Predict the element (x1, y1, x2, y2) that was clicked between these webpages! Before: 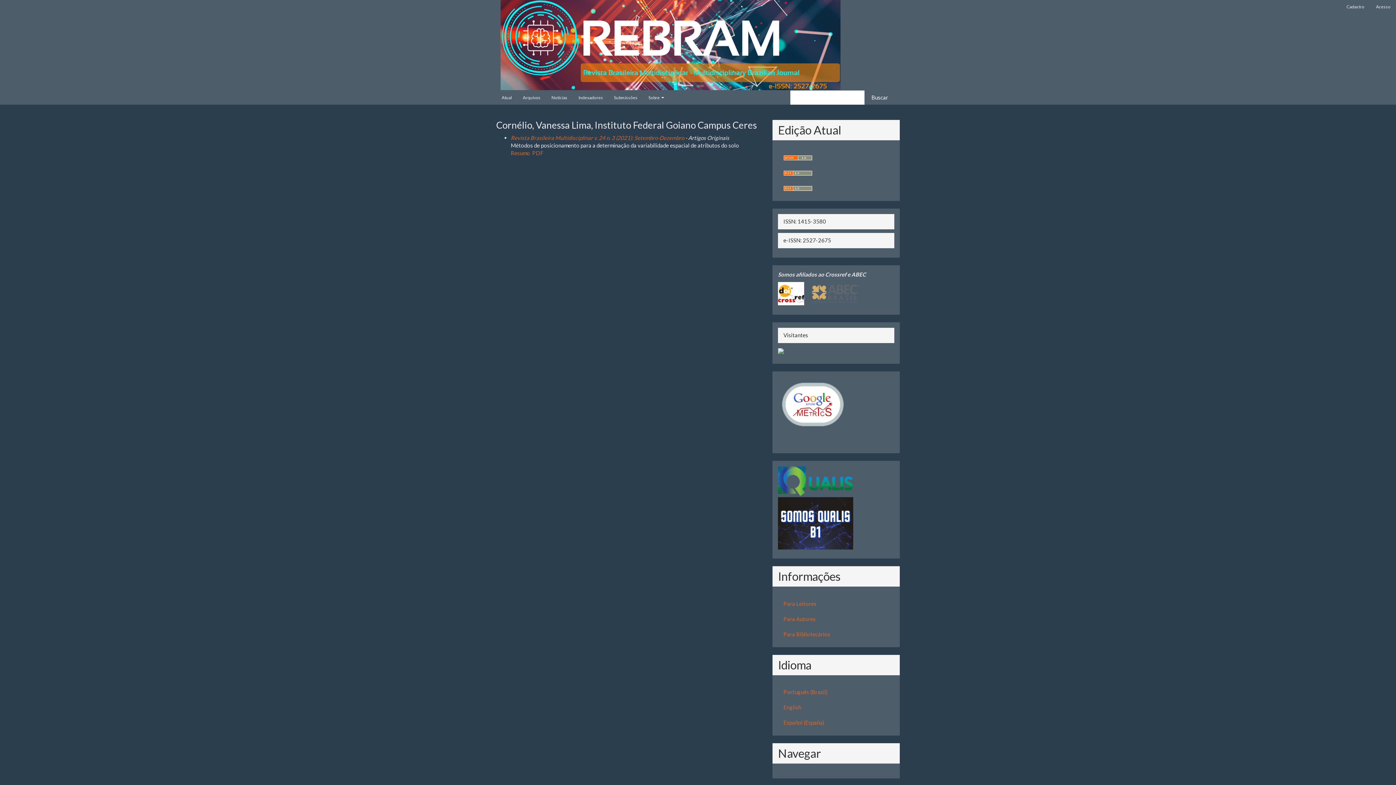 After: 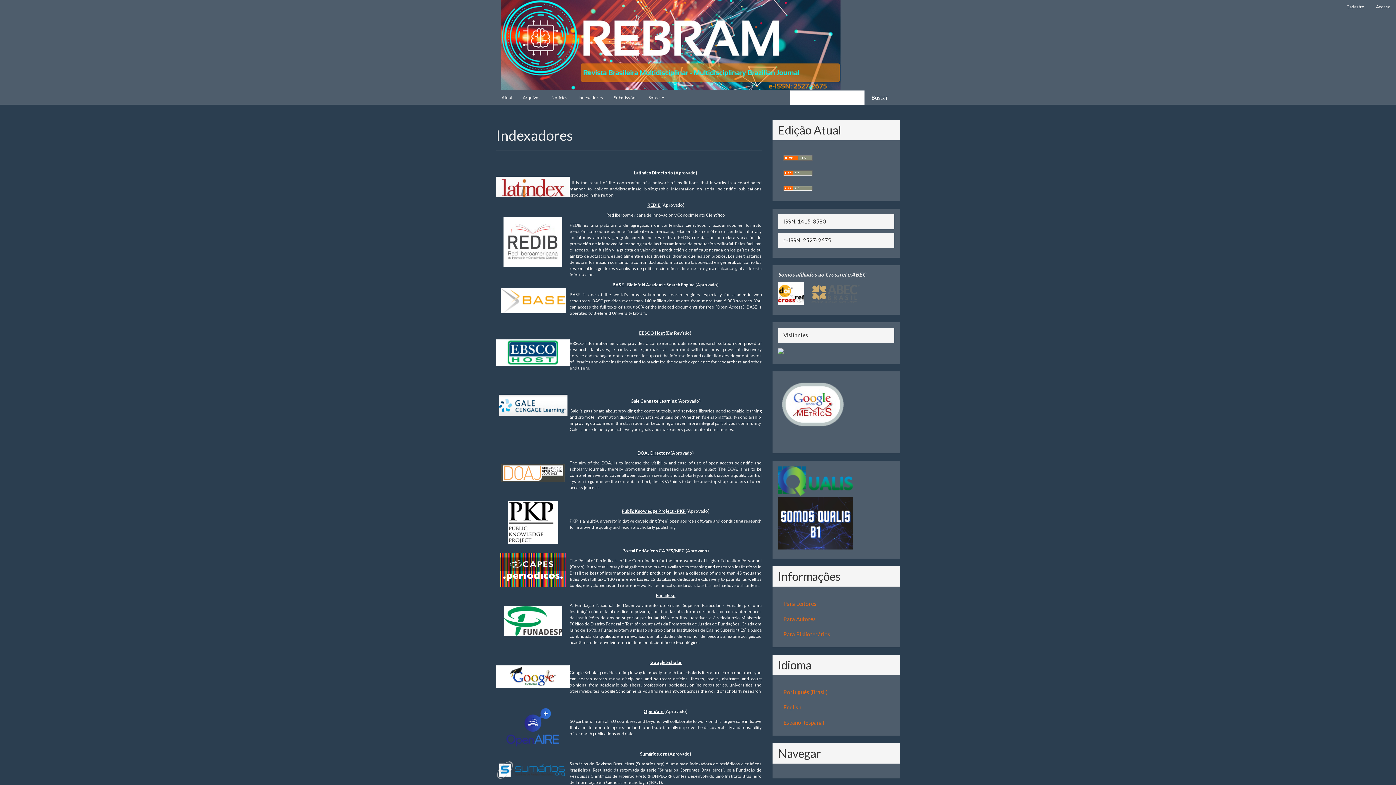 Action: label: Indexadores bbox: (573, 90, 608, 104)